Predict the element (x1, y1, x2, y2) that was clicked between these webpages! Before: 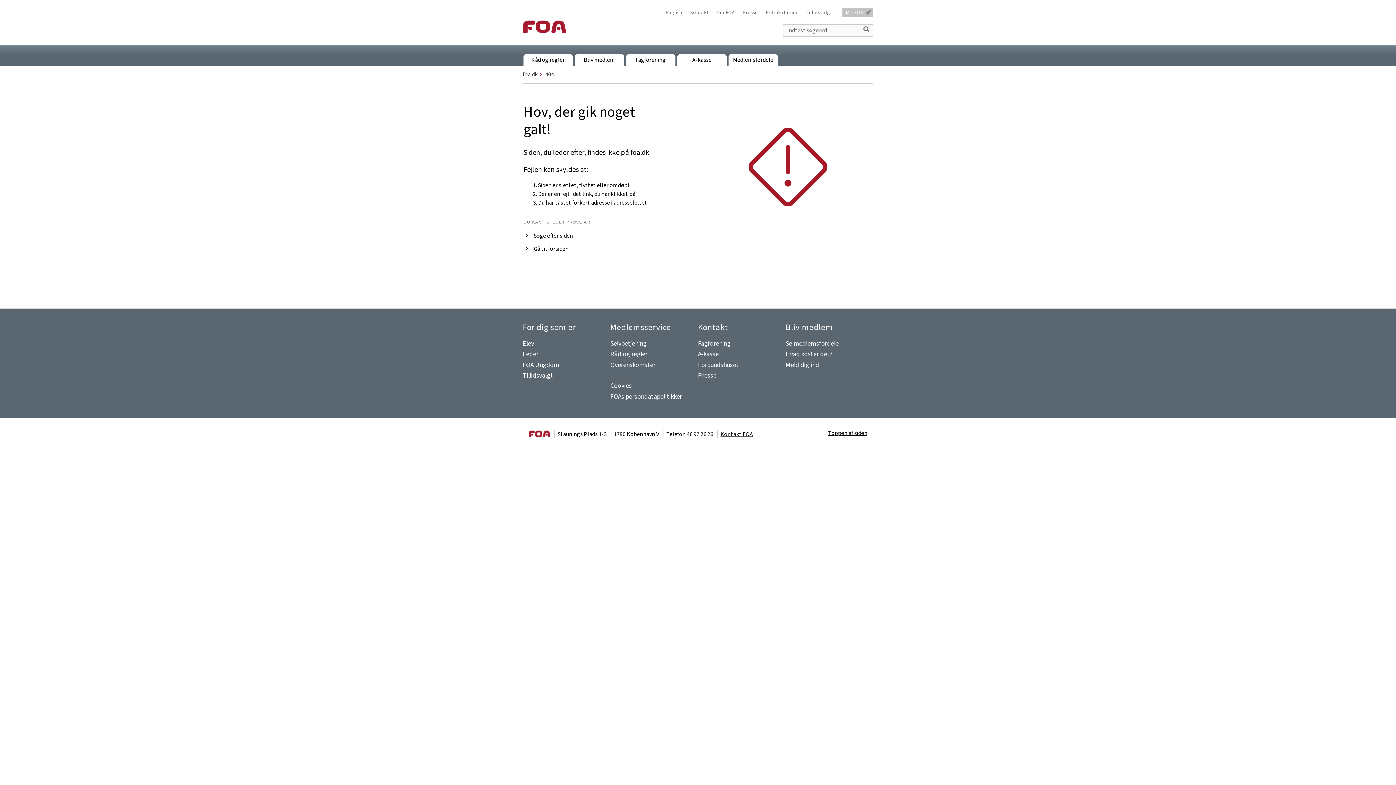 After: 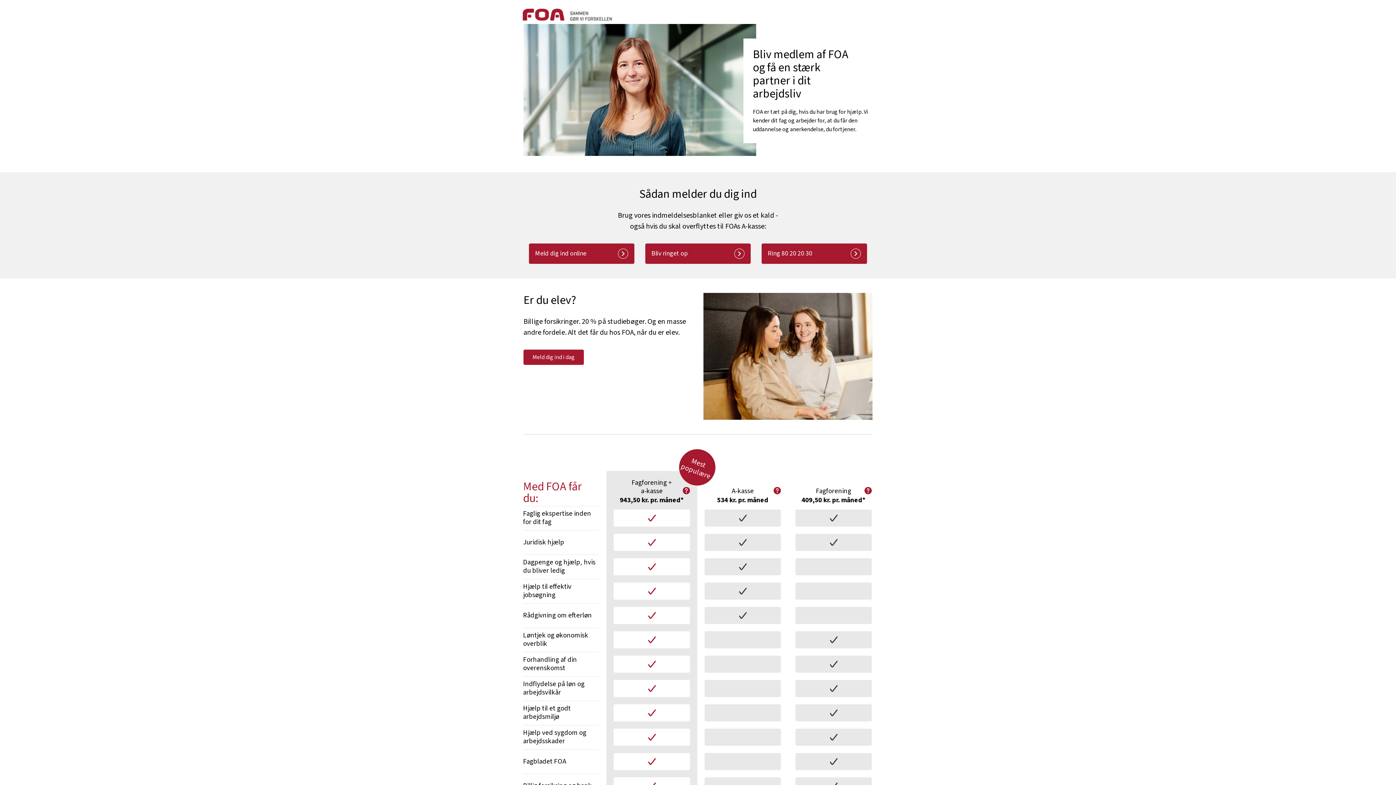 Action: bbox: (785, 360, 819, 369) label: Meld dig ind